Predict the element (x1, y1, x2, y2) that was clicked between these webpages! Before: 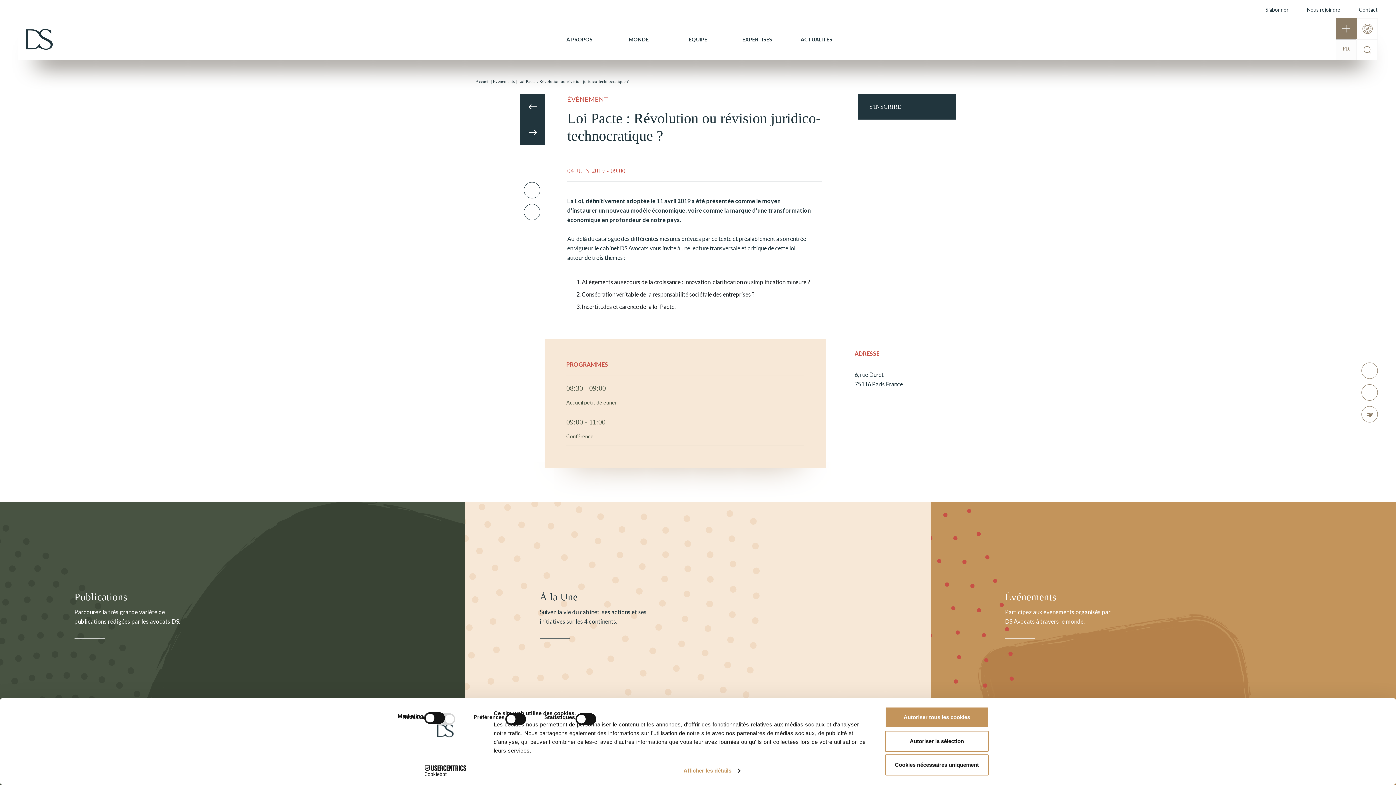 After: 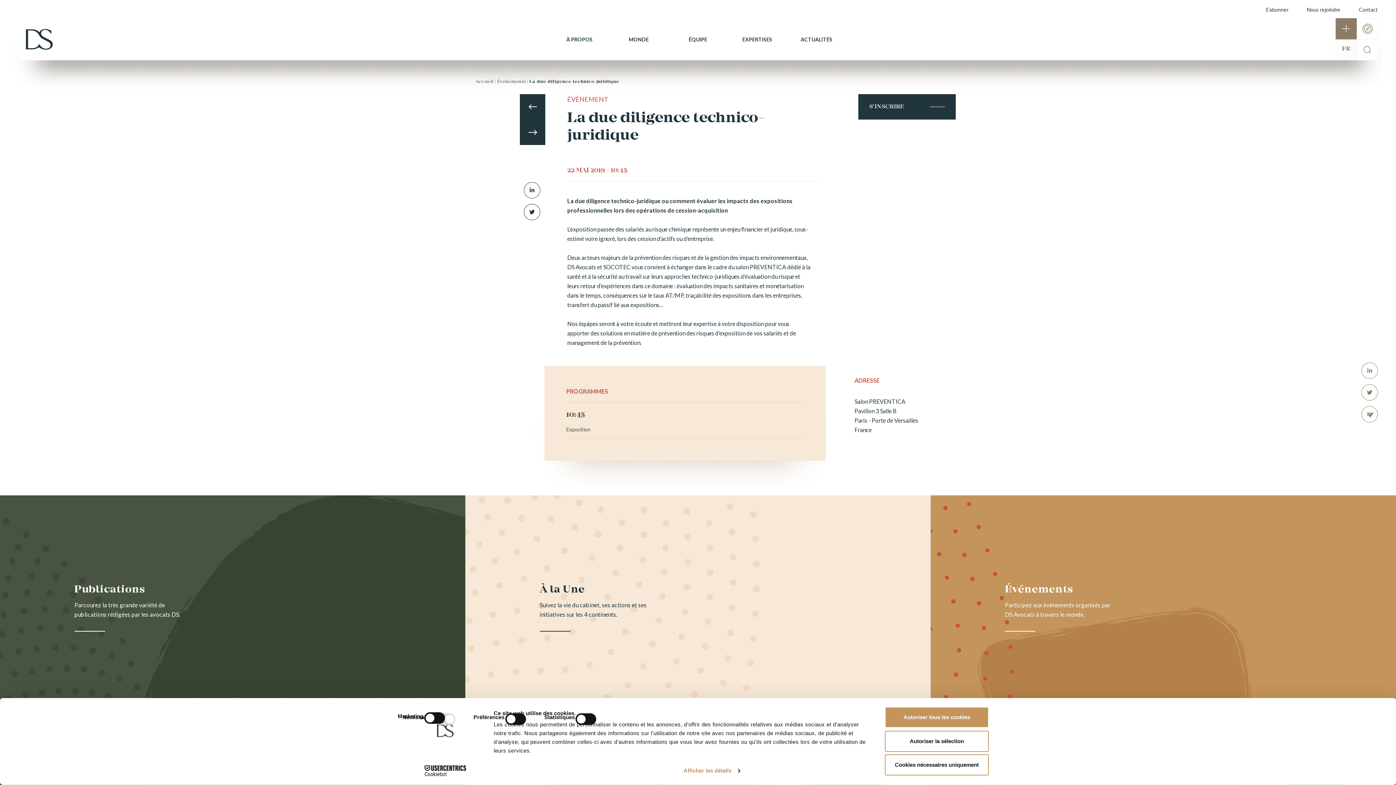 Action: bbox: (520, 94, 545, 119)